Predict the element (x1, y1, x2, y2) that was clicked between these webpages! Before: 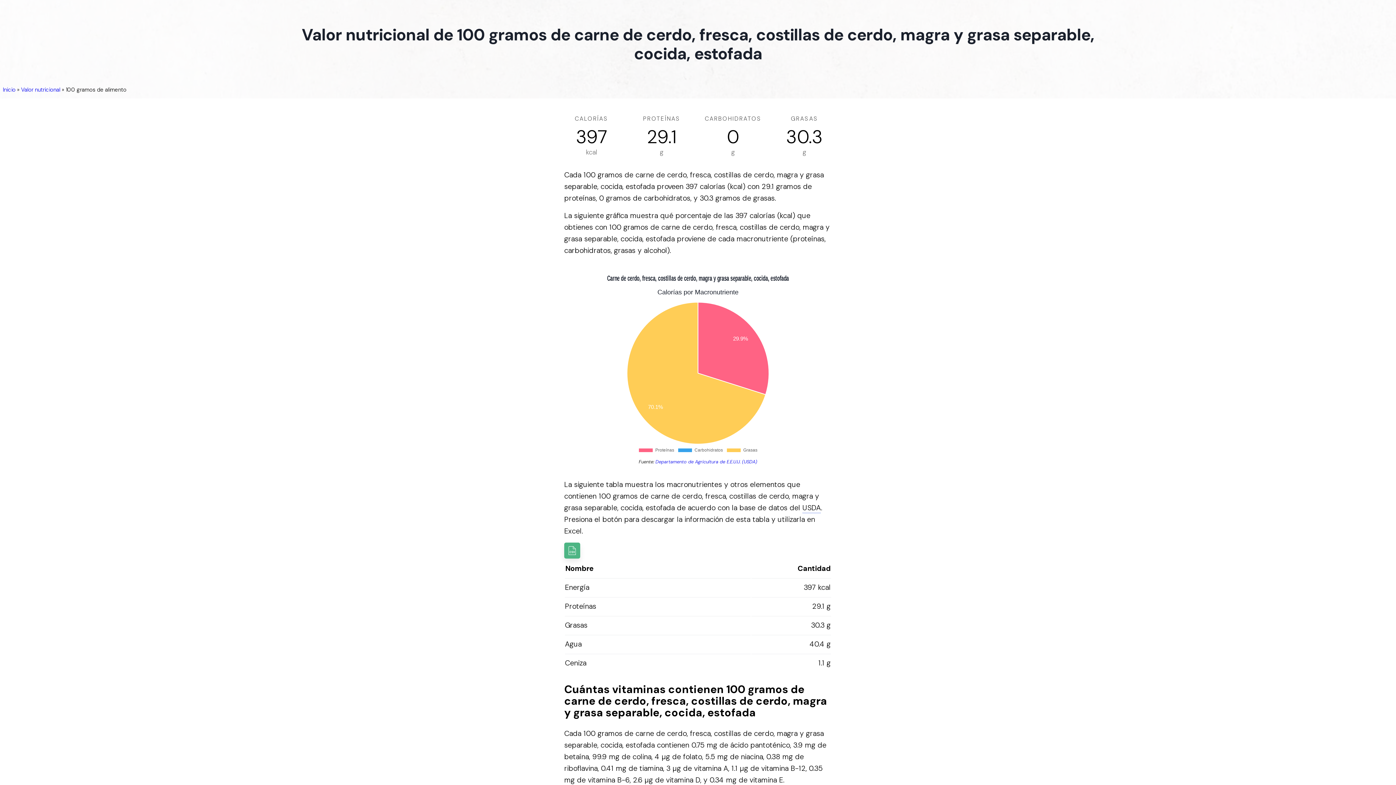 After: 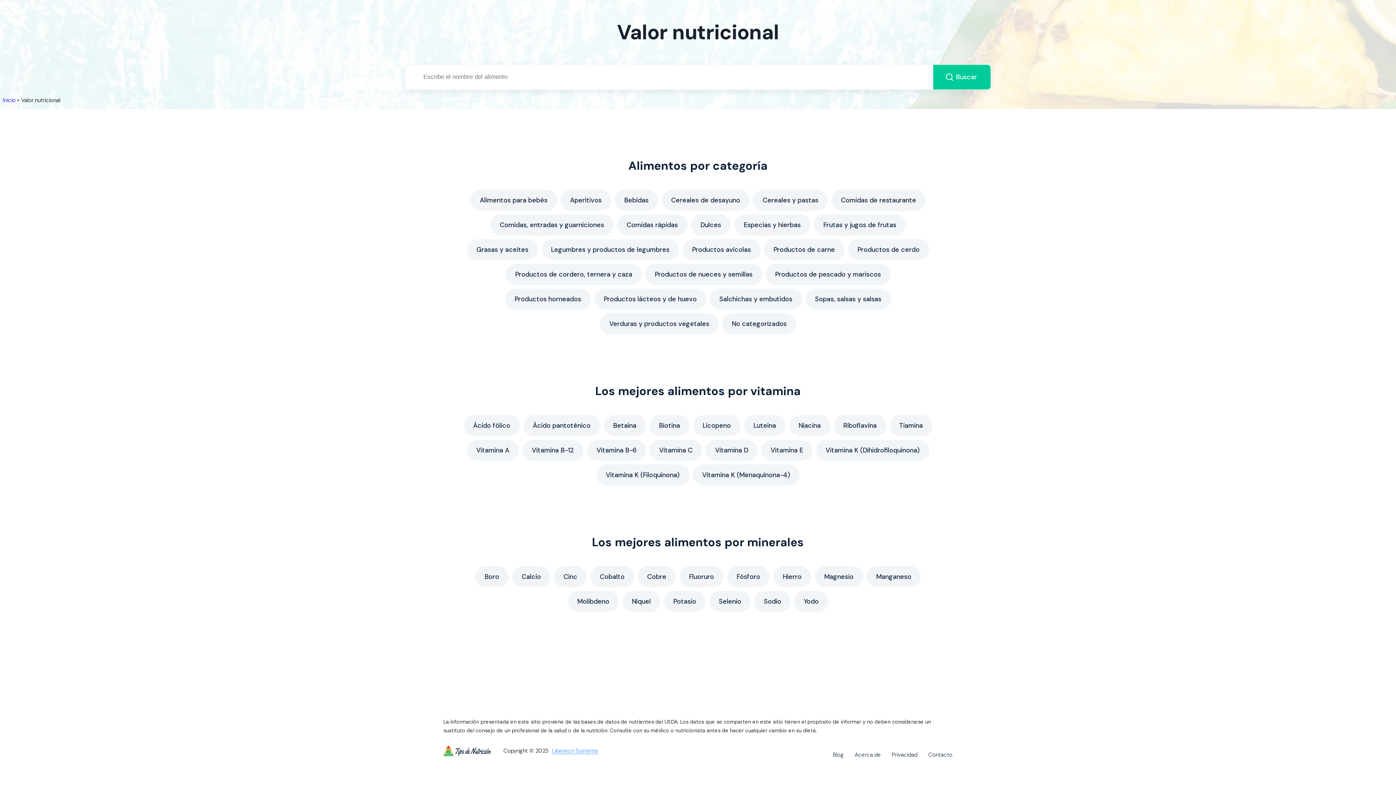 Action: label: Valor nutricional bbox: (21, 86, 60, 93)